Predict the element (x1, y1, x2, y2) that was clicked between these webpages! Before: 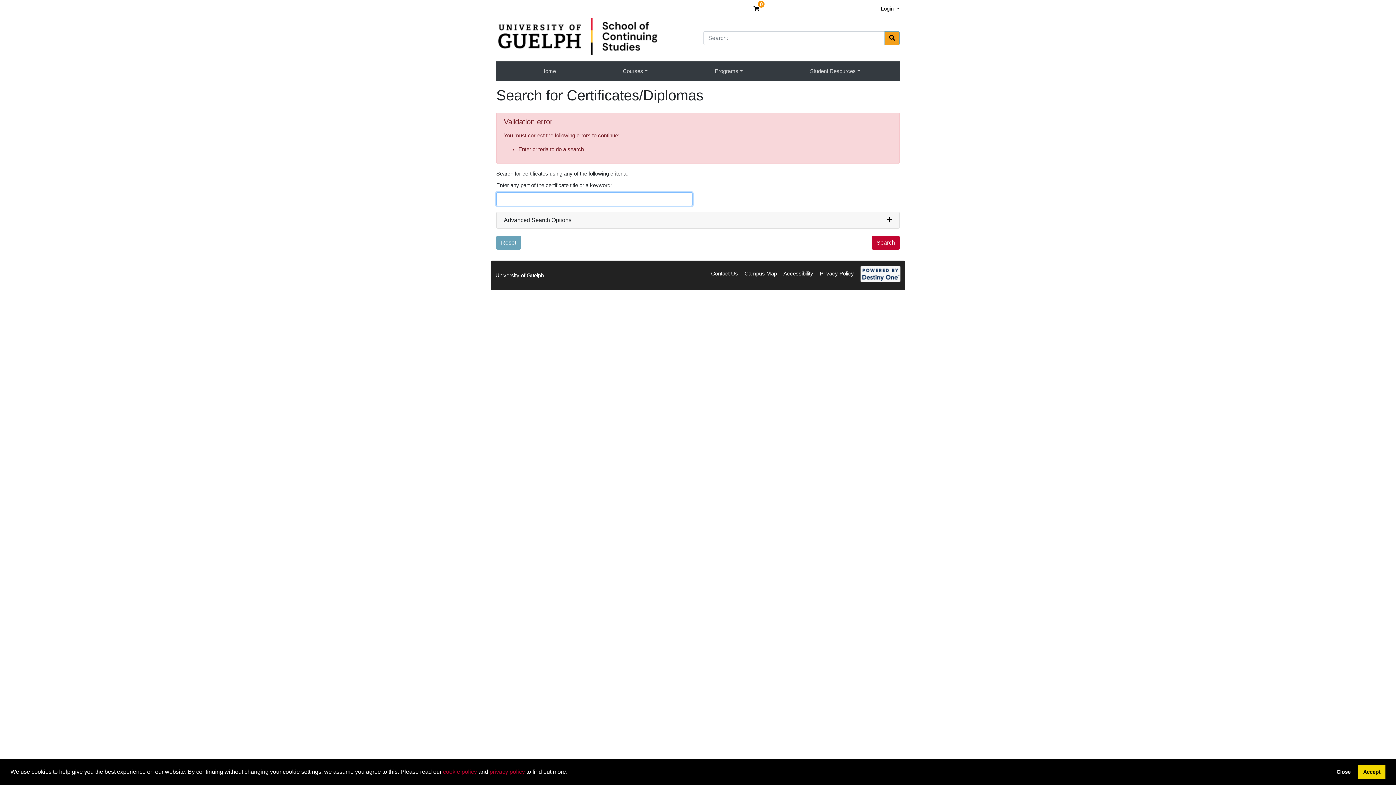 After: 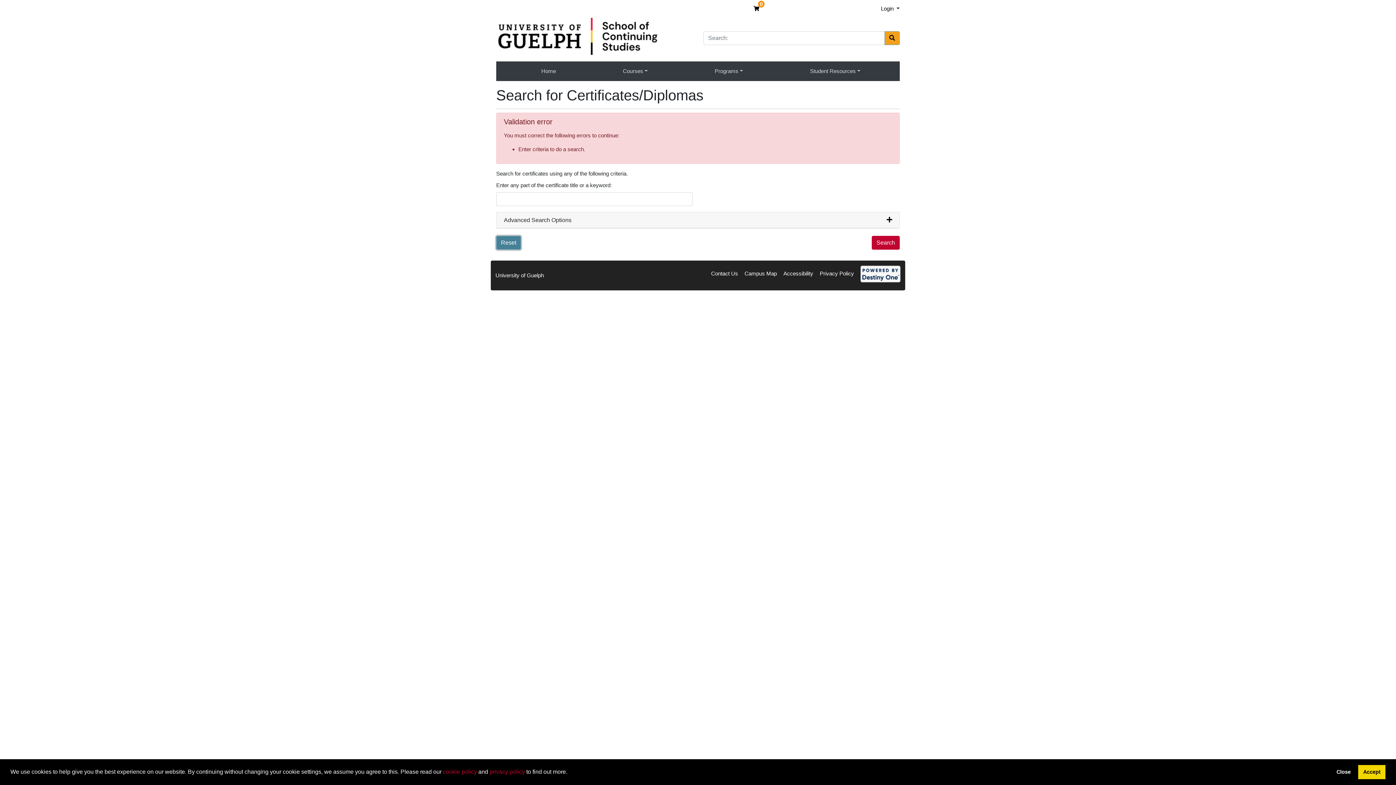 Action: label: Reset bbox: (496, 236, 521, 249)